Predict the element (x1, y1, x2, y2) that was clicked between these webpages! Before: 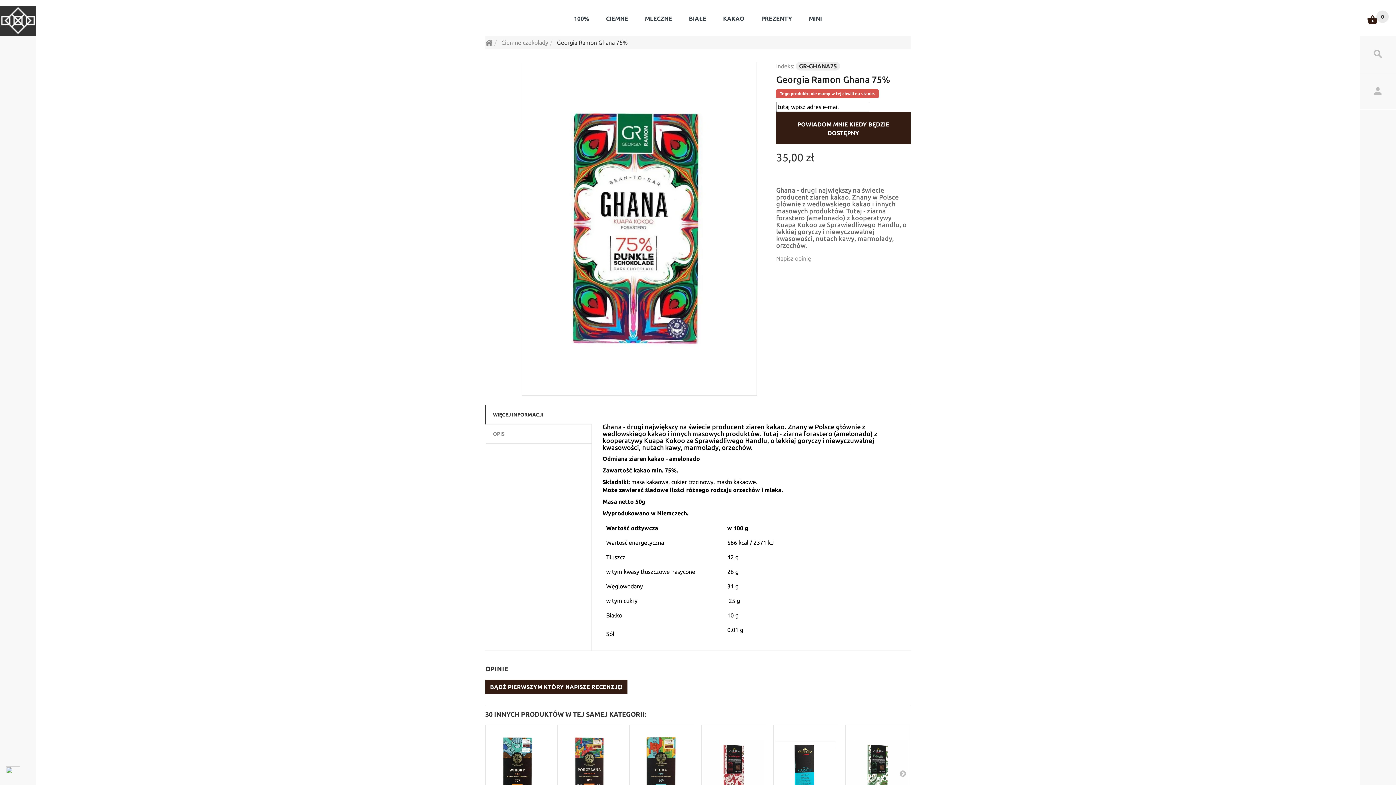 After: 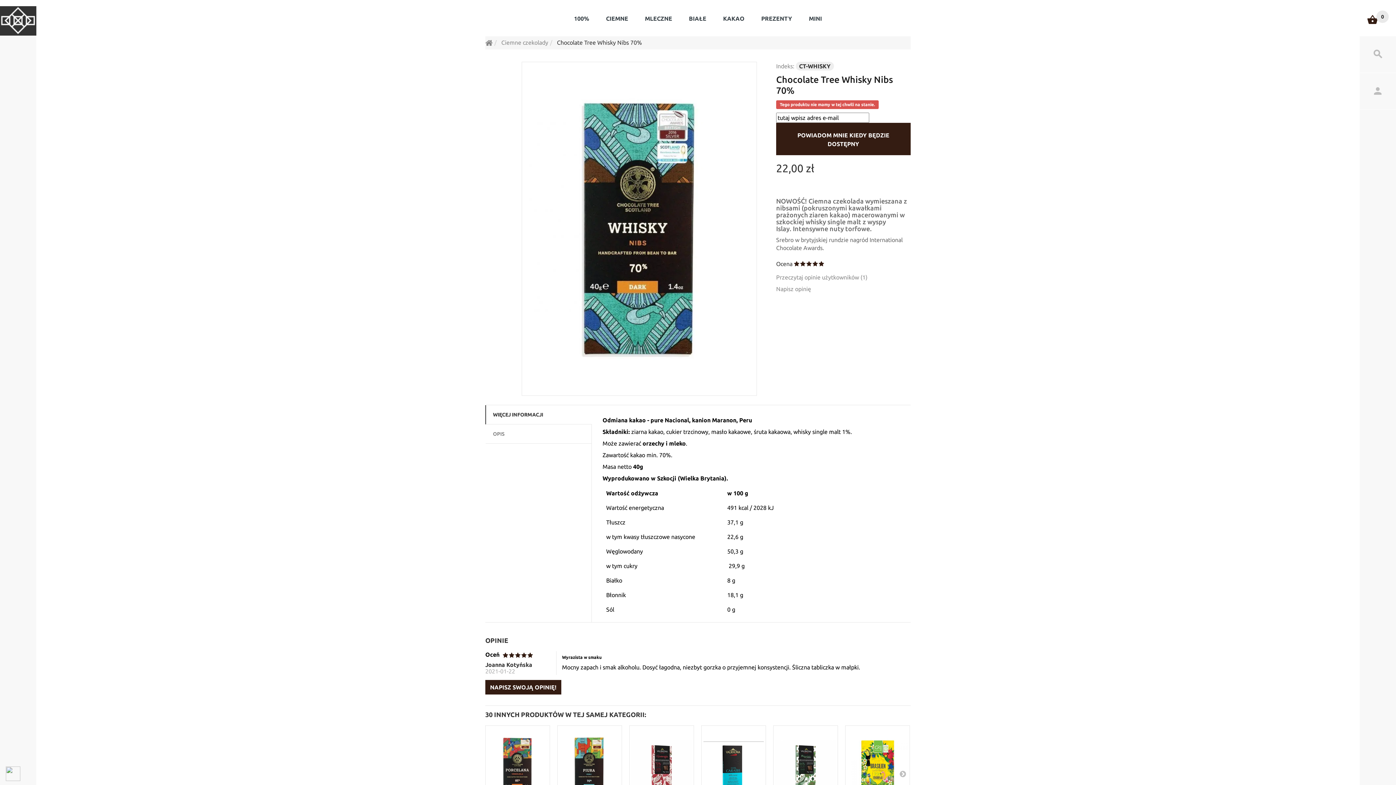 Action: bbox: (485, 725, 550, 816)